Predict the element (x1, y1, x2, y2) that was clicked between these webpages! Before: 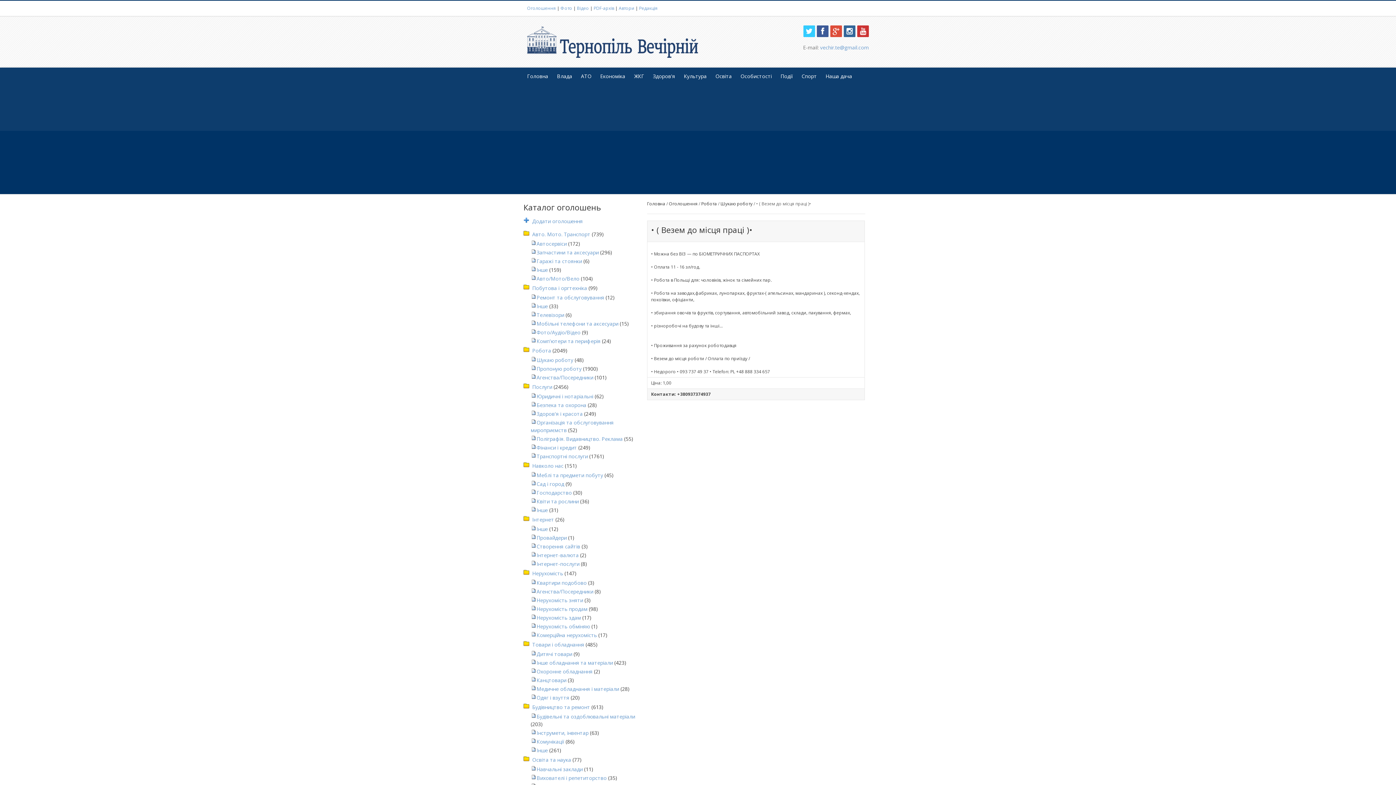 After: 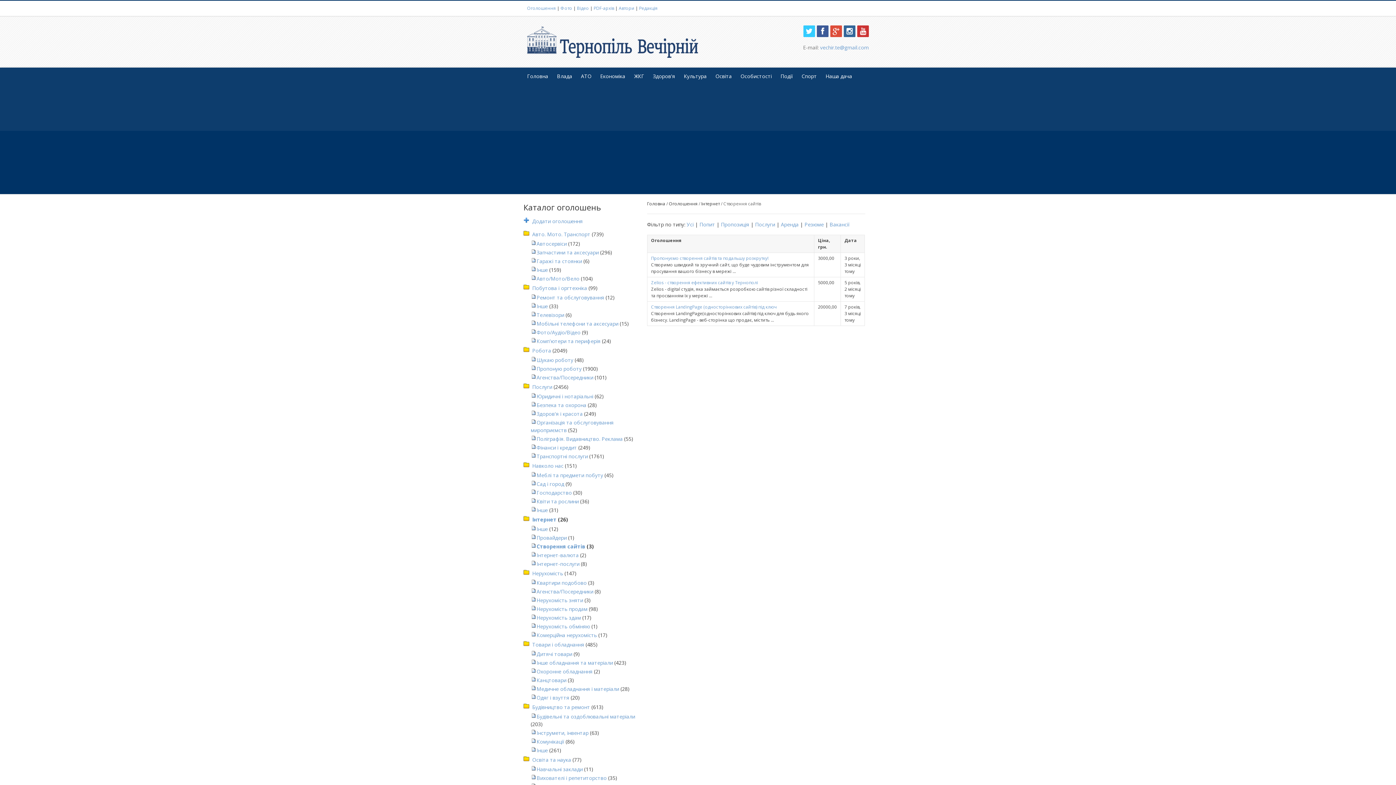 Action: bbox: (536, 543, 580, 550) label: Створення сайтів